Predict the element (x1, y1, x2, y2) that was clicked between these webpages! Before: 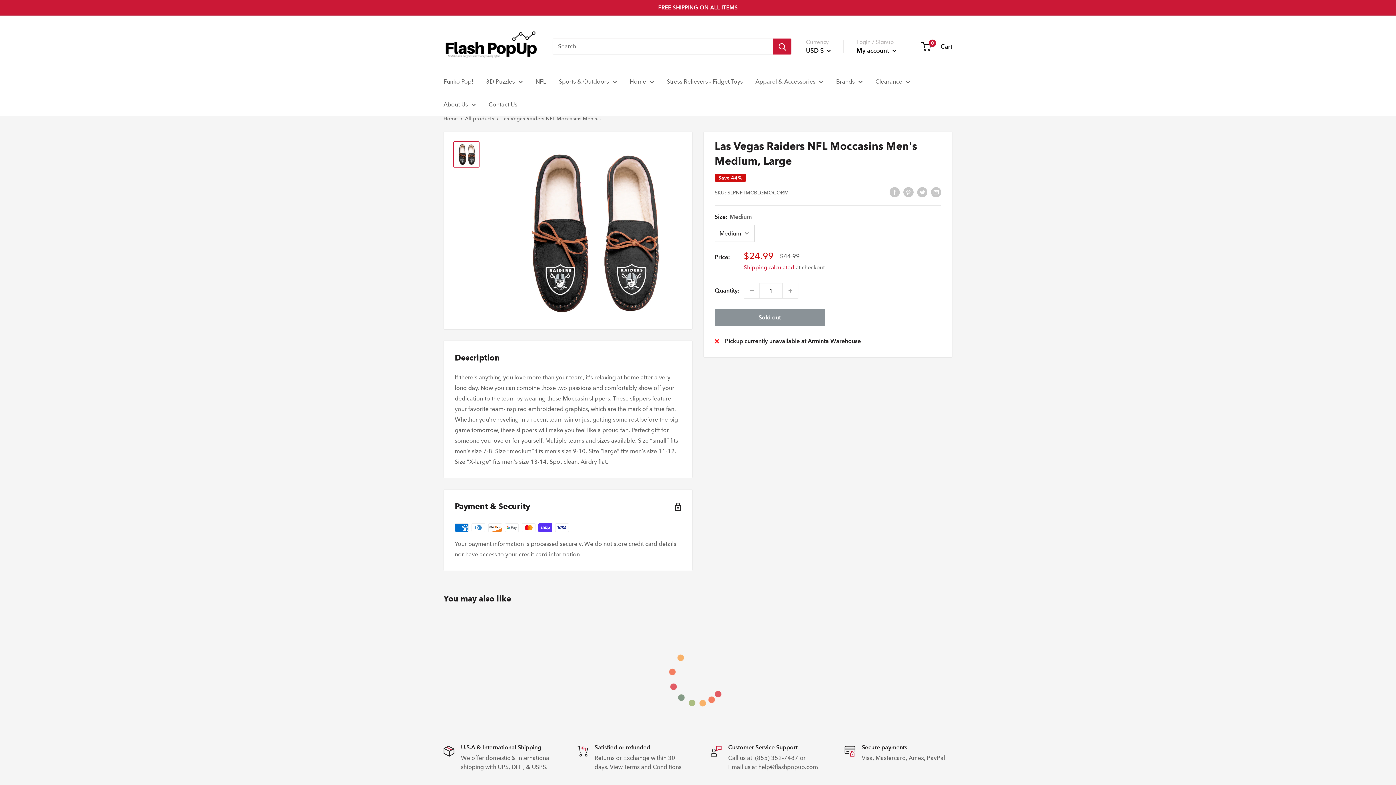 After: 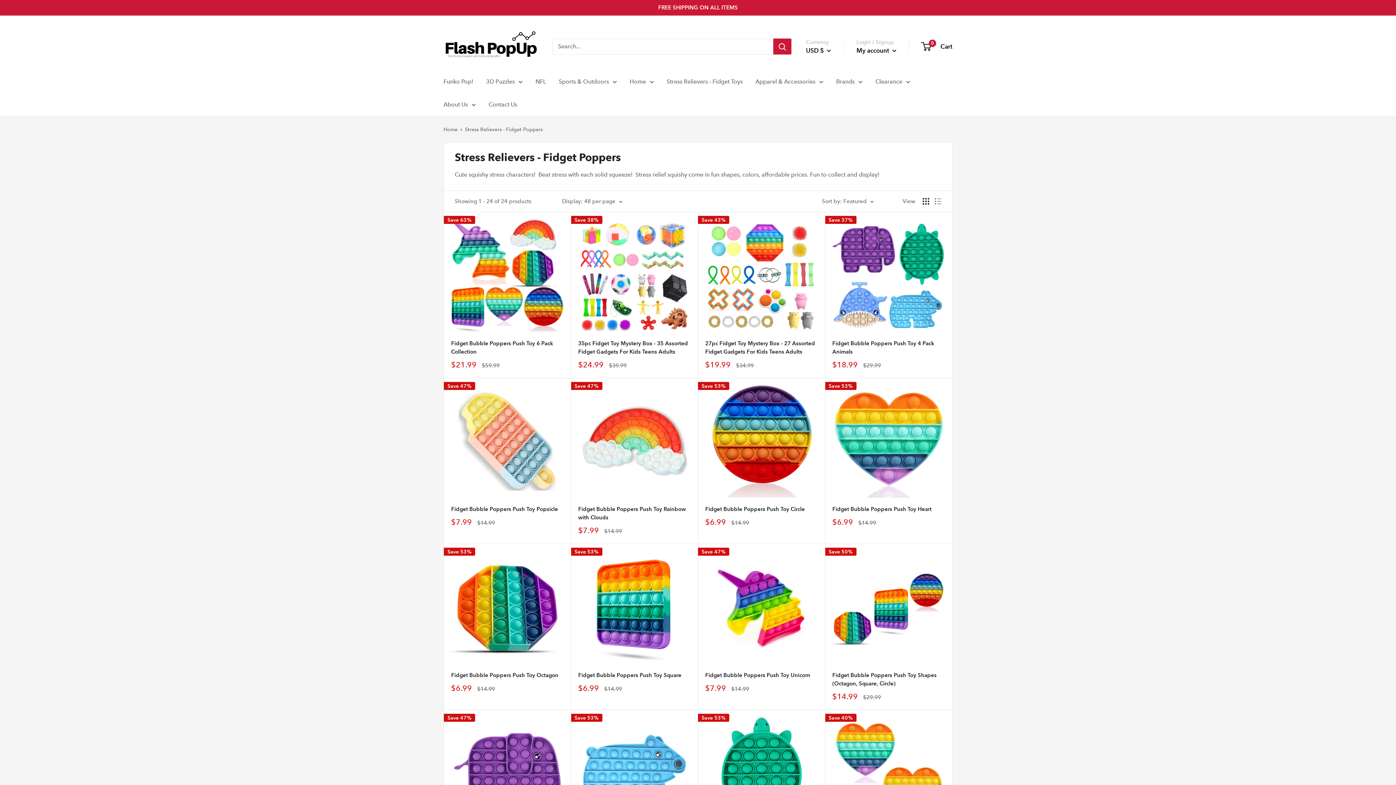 Action: bbox: (666, 76, 742, 86) label: Stress Relievers - Fidget Toys